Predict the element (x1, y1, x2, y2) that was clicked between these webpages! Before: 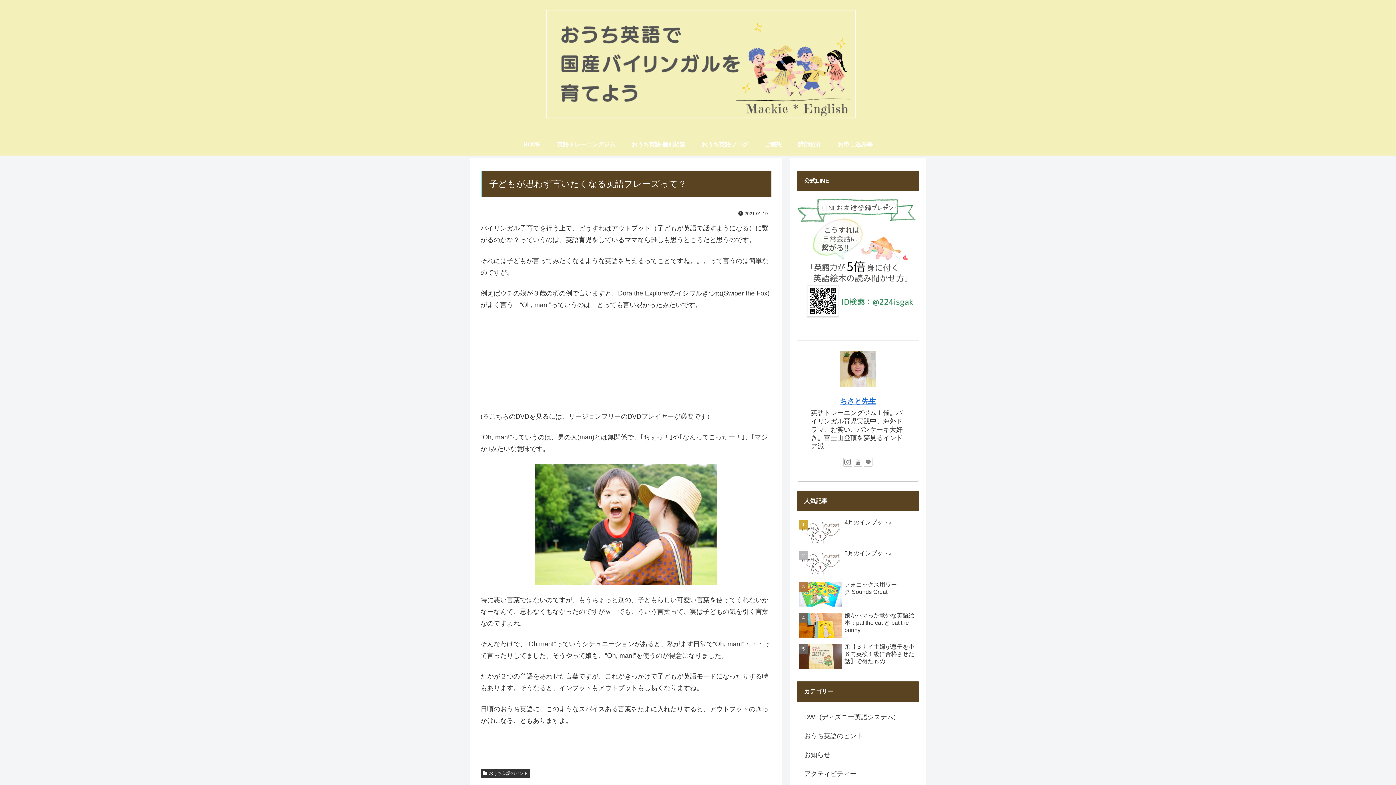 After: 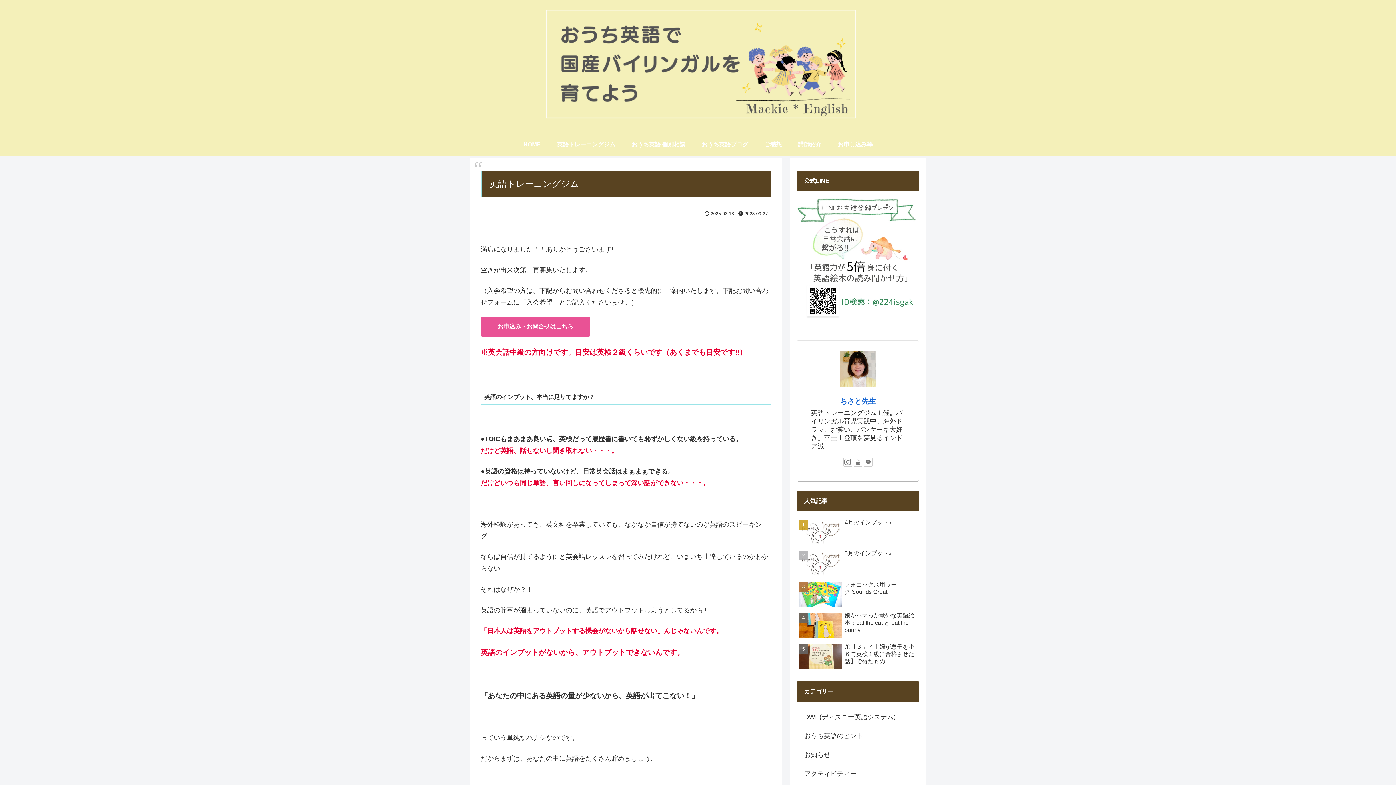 Action: bbox: (549, 133, 623, 155) label: 英語トレーニングジム